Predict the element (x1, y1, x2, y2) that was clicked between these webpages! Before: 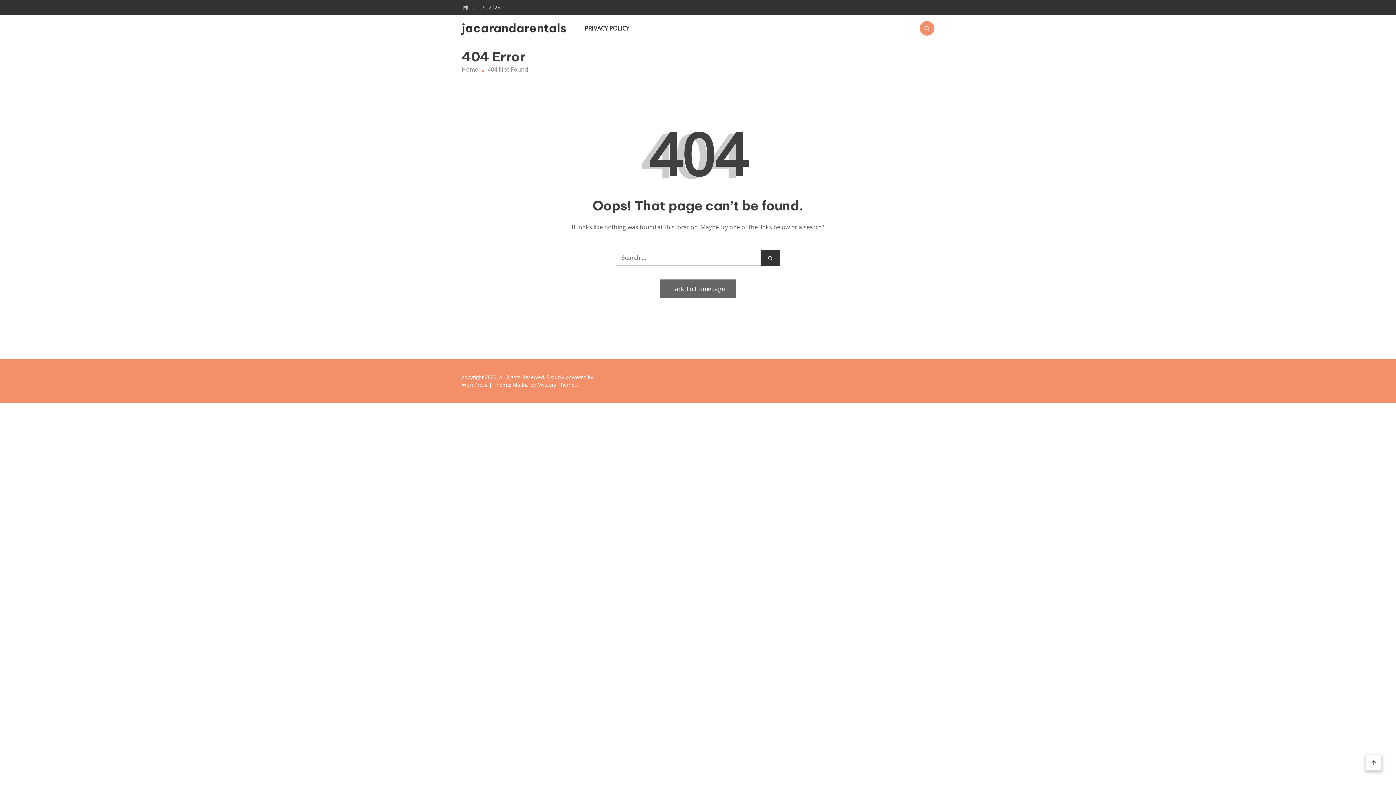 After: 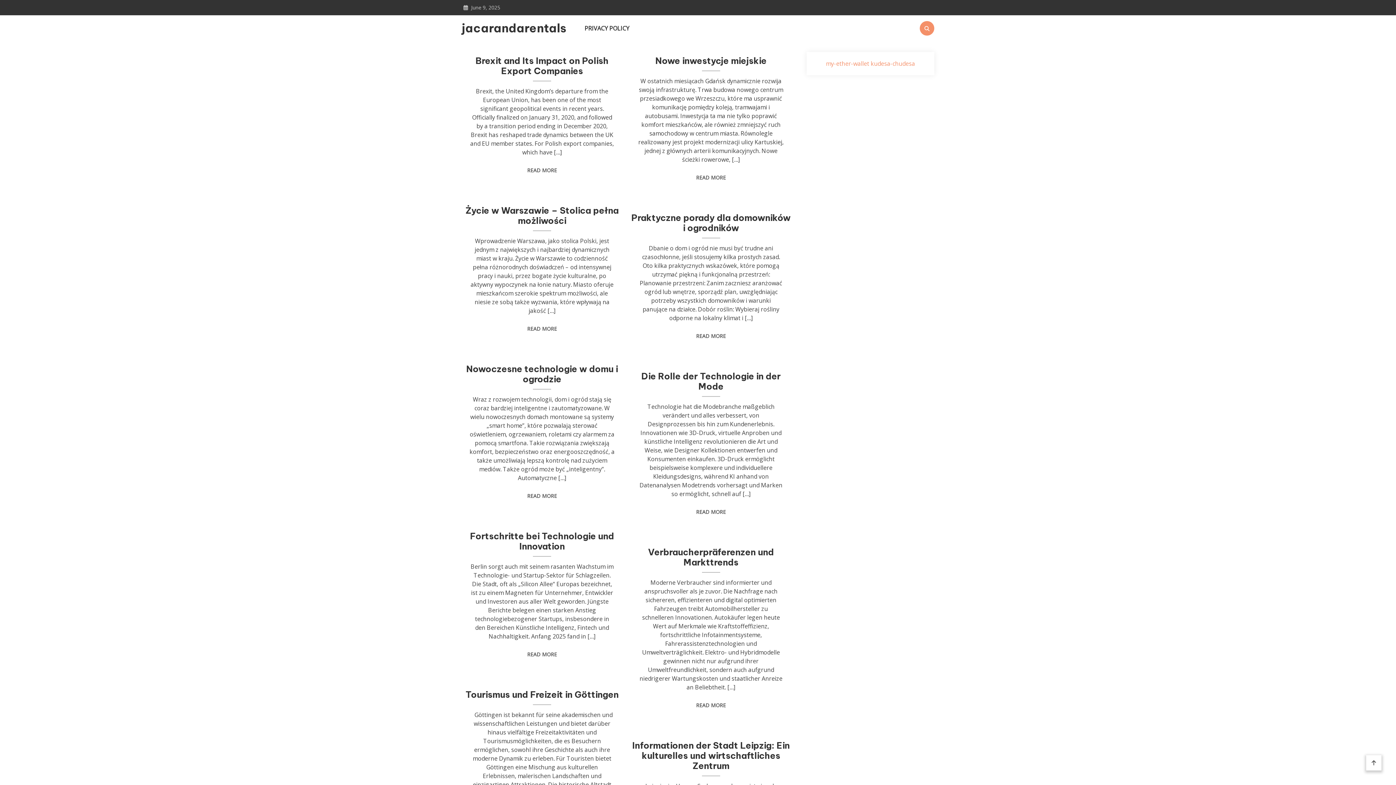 Action: bbox: (461, 65, 478, 73) label: Home